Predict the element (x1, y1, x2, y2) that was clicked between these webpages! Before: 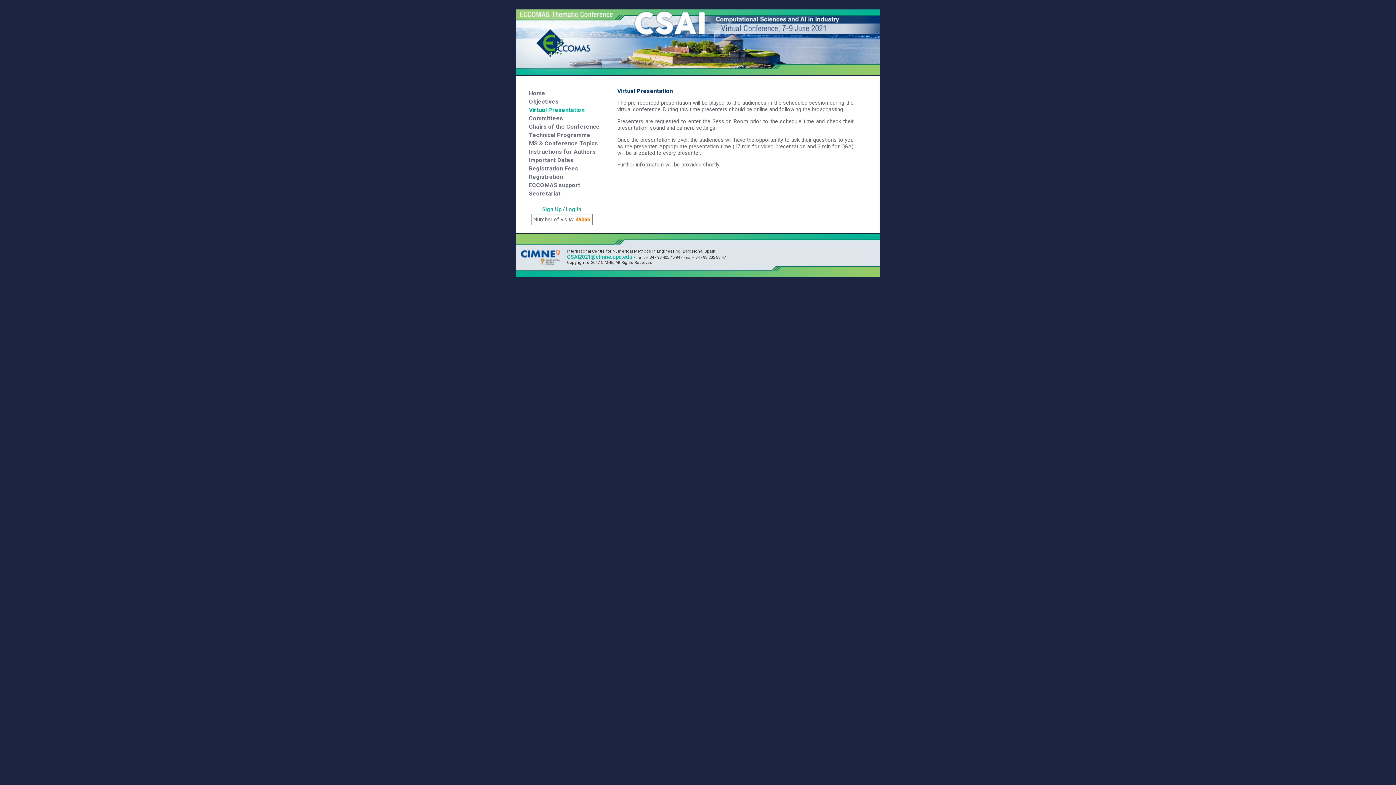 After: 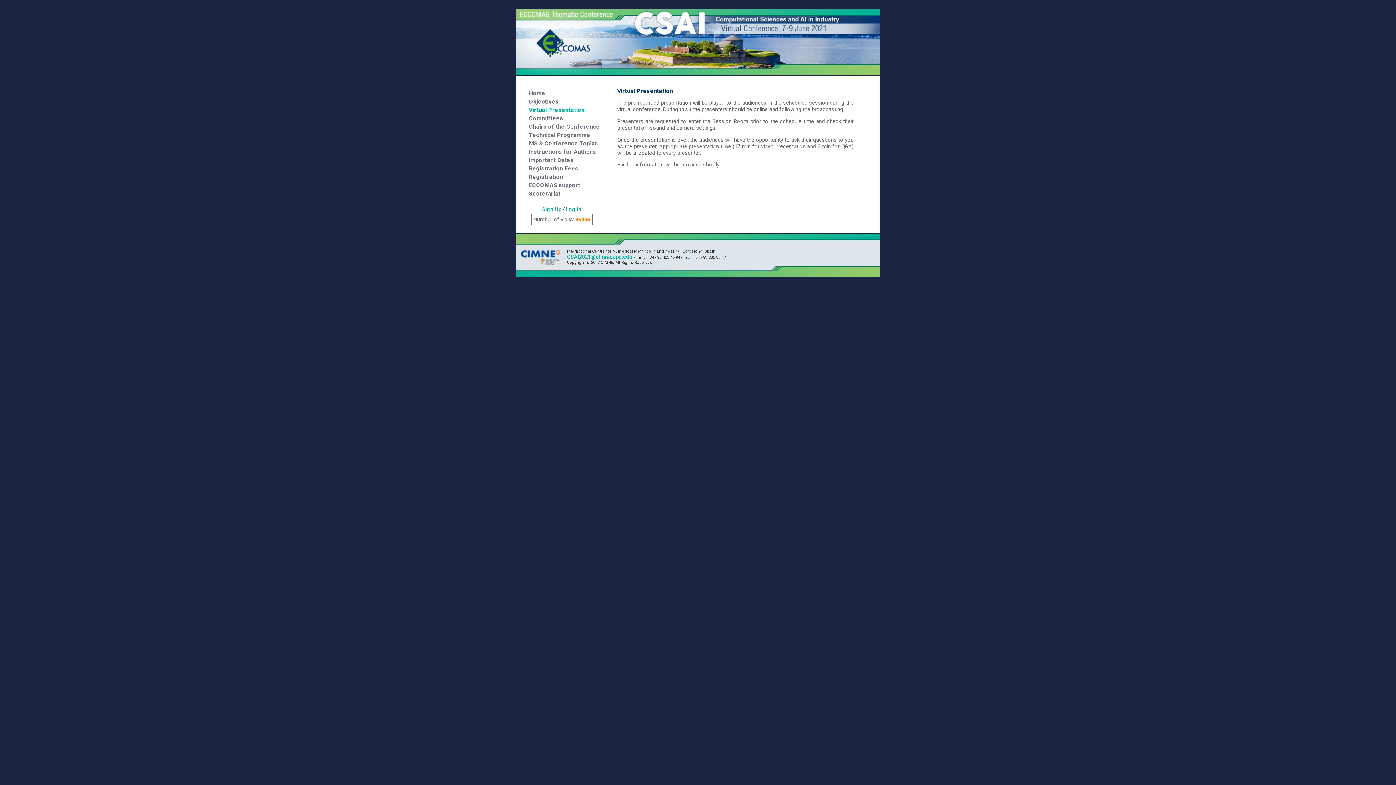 Action: label: CSAI2021@cimne.upc.edu bbox: (567, 253, 632, 260)